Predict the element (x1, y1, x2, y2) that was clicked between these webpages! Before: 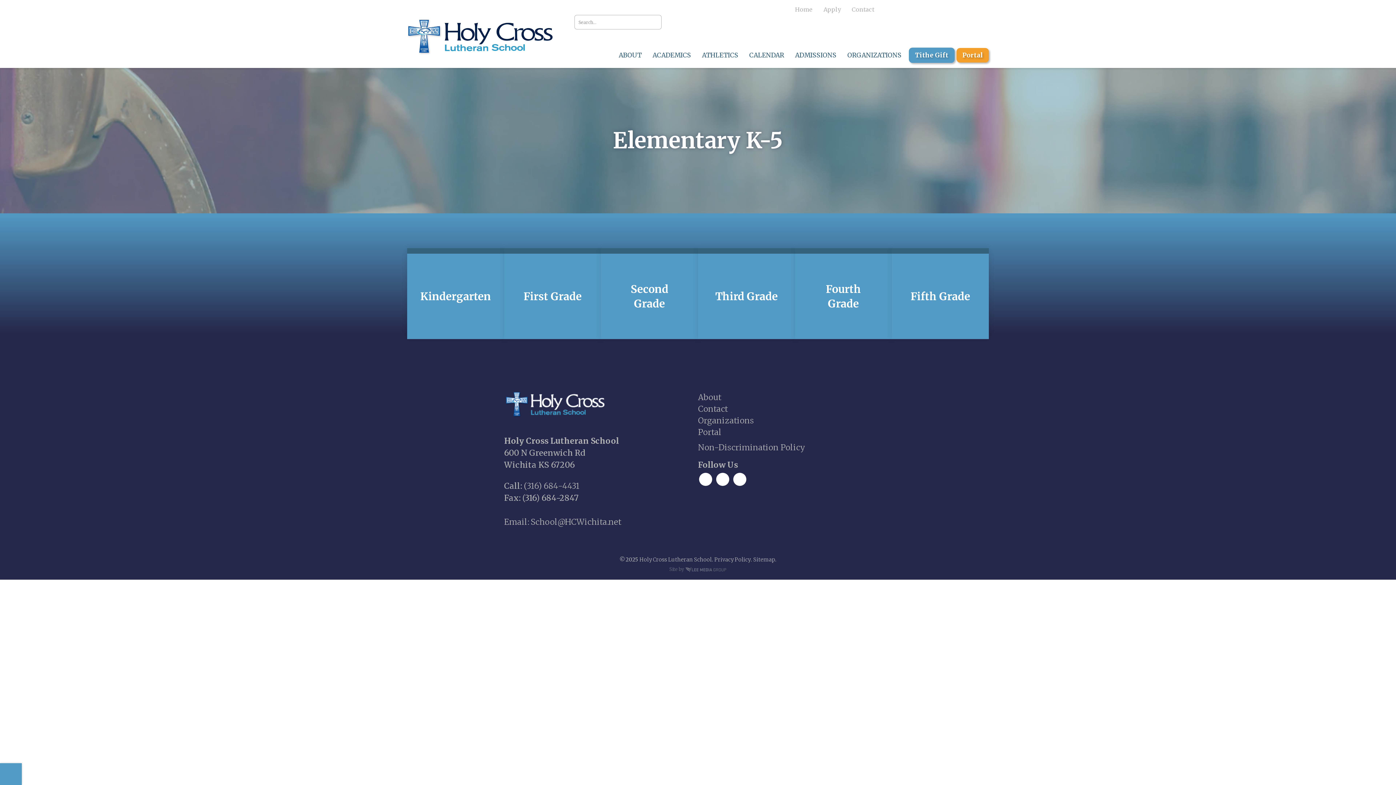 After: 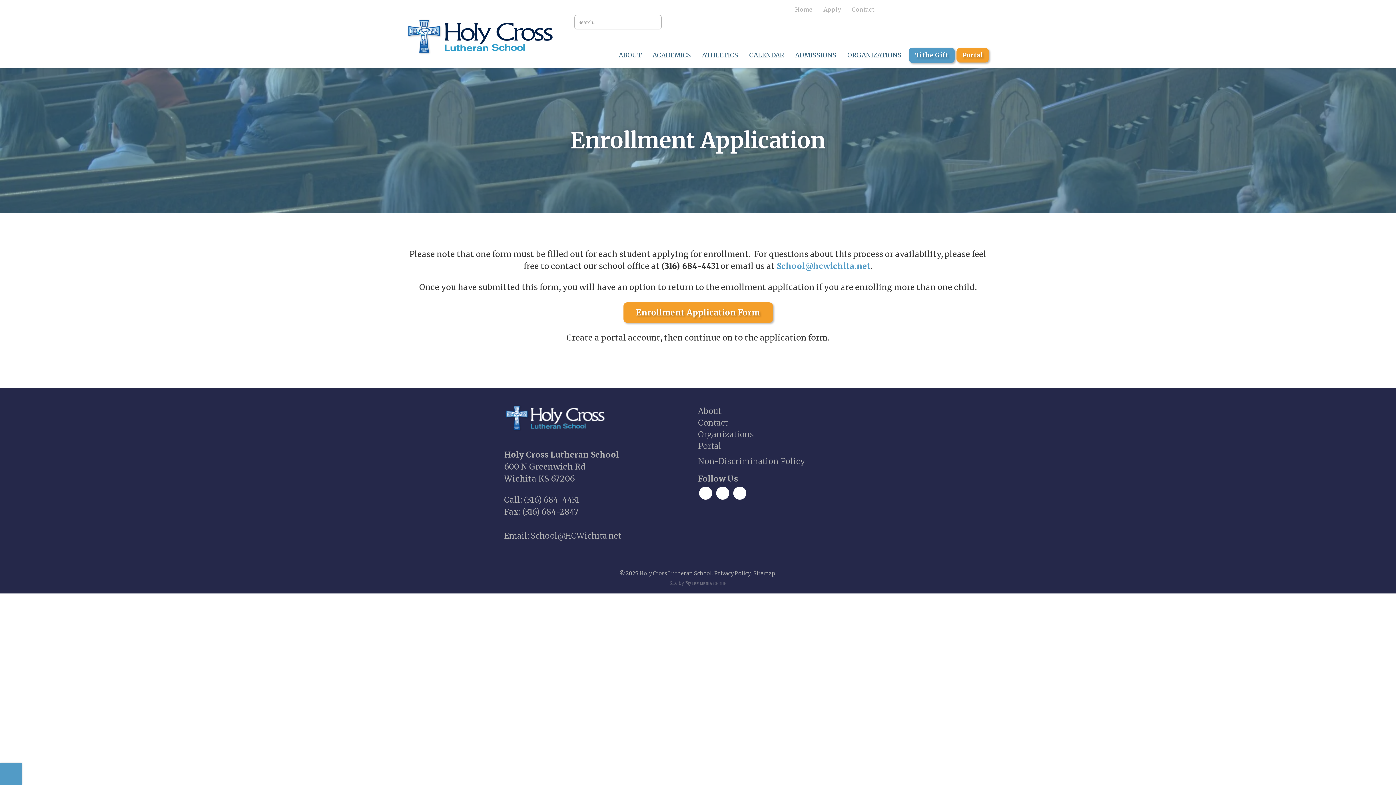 Action: bbox: (818, 5, 846, 13) label: Apply